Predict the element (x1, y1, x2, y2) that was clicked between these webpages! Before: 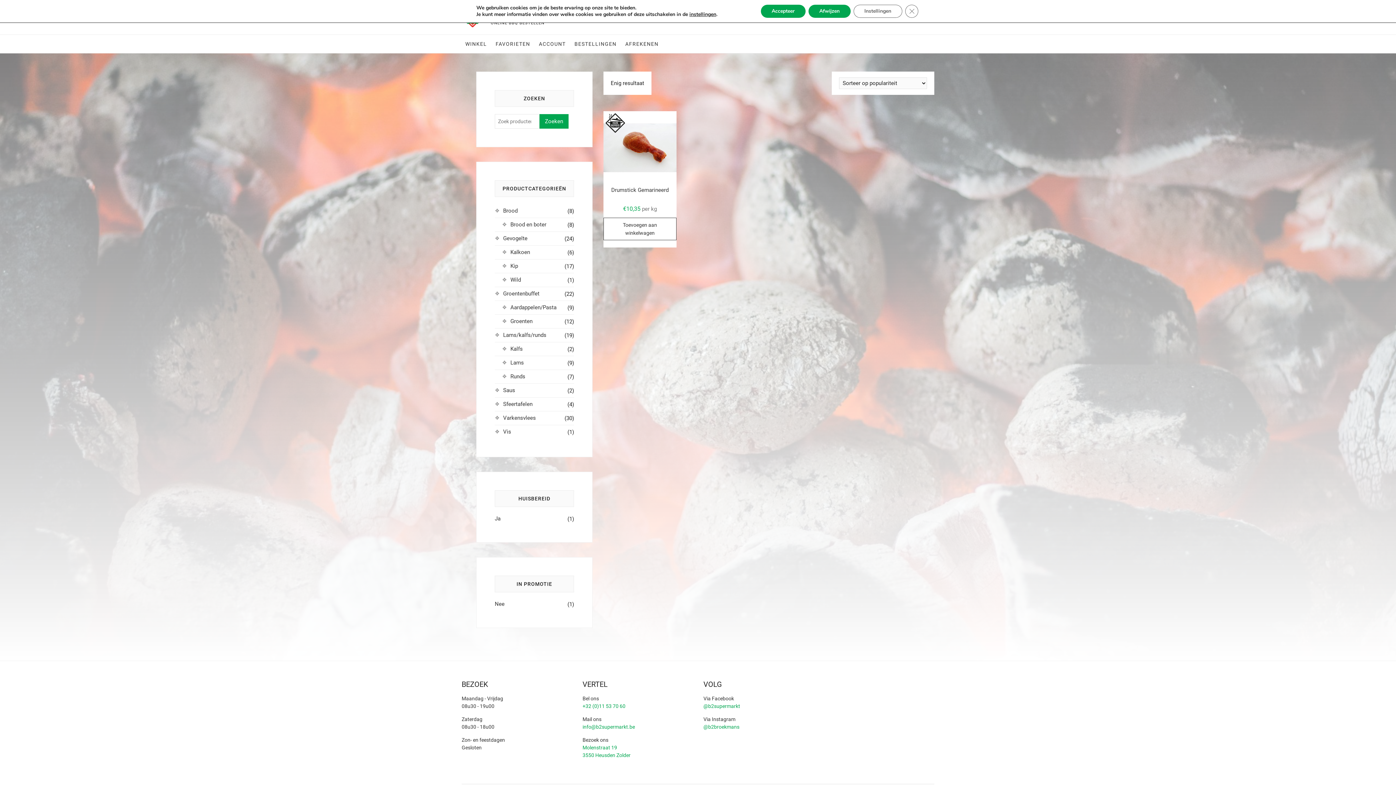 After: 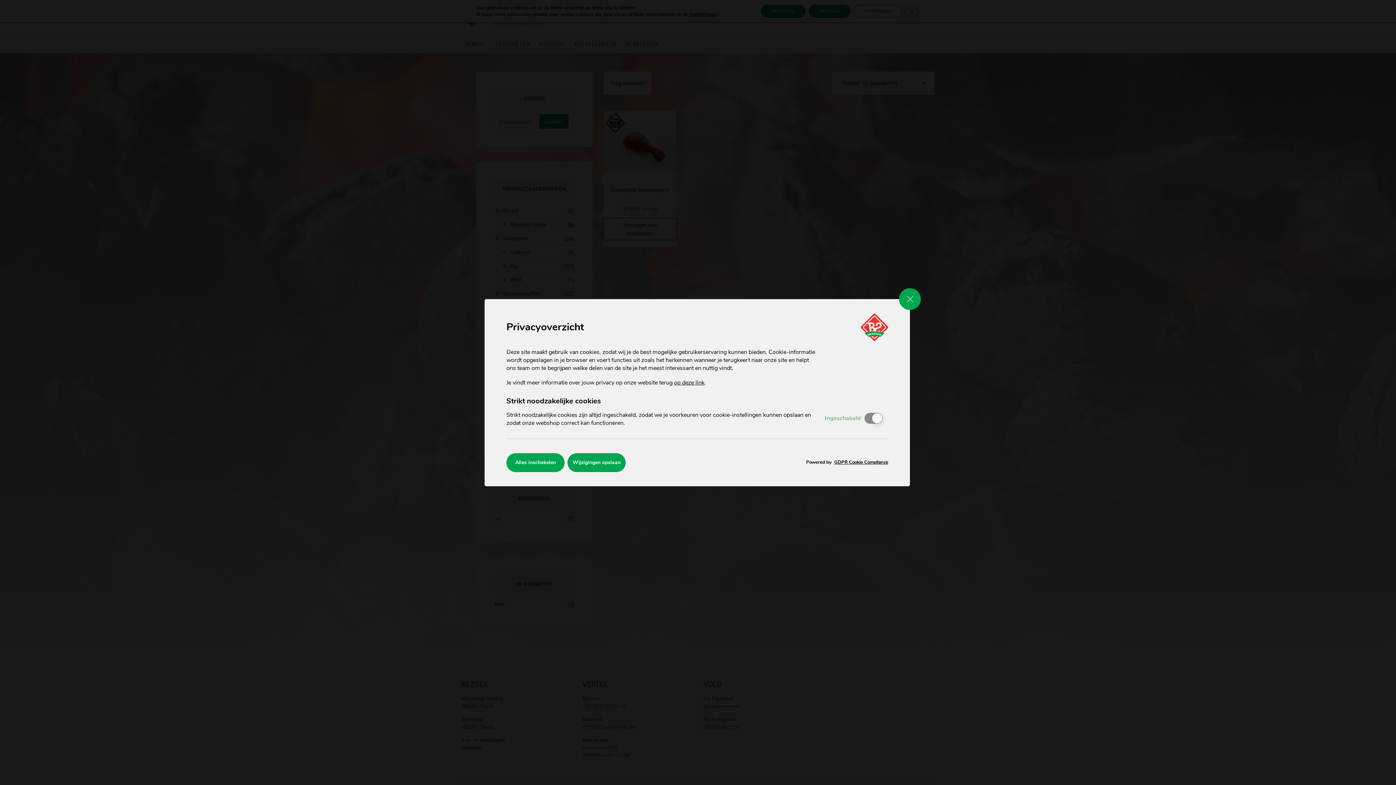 Action: label: instellingen bbox: (693, 11, 723, 17)